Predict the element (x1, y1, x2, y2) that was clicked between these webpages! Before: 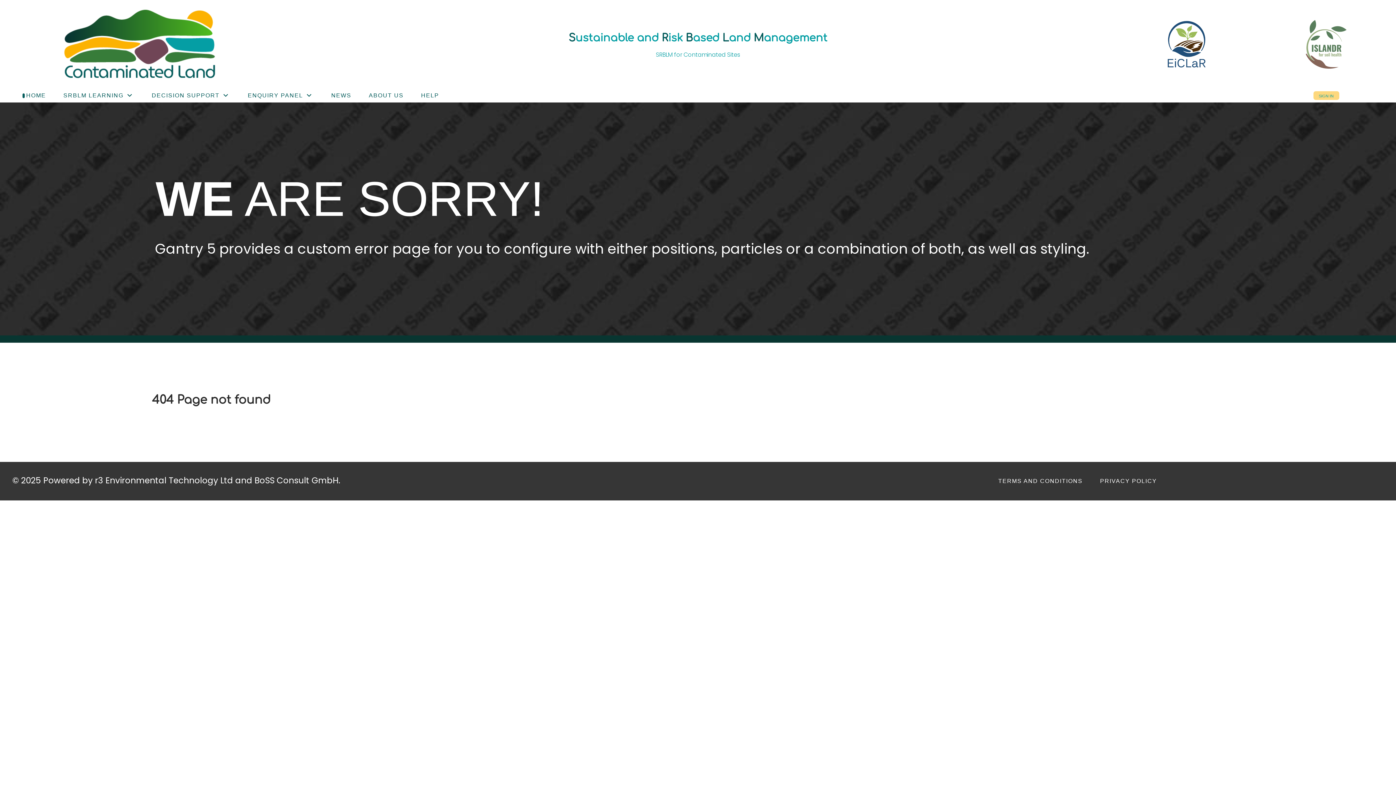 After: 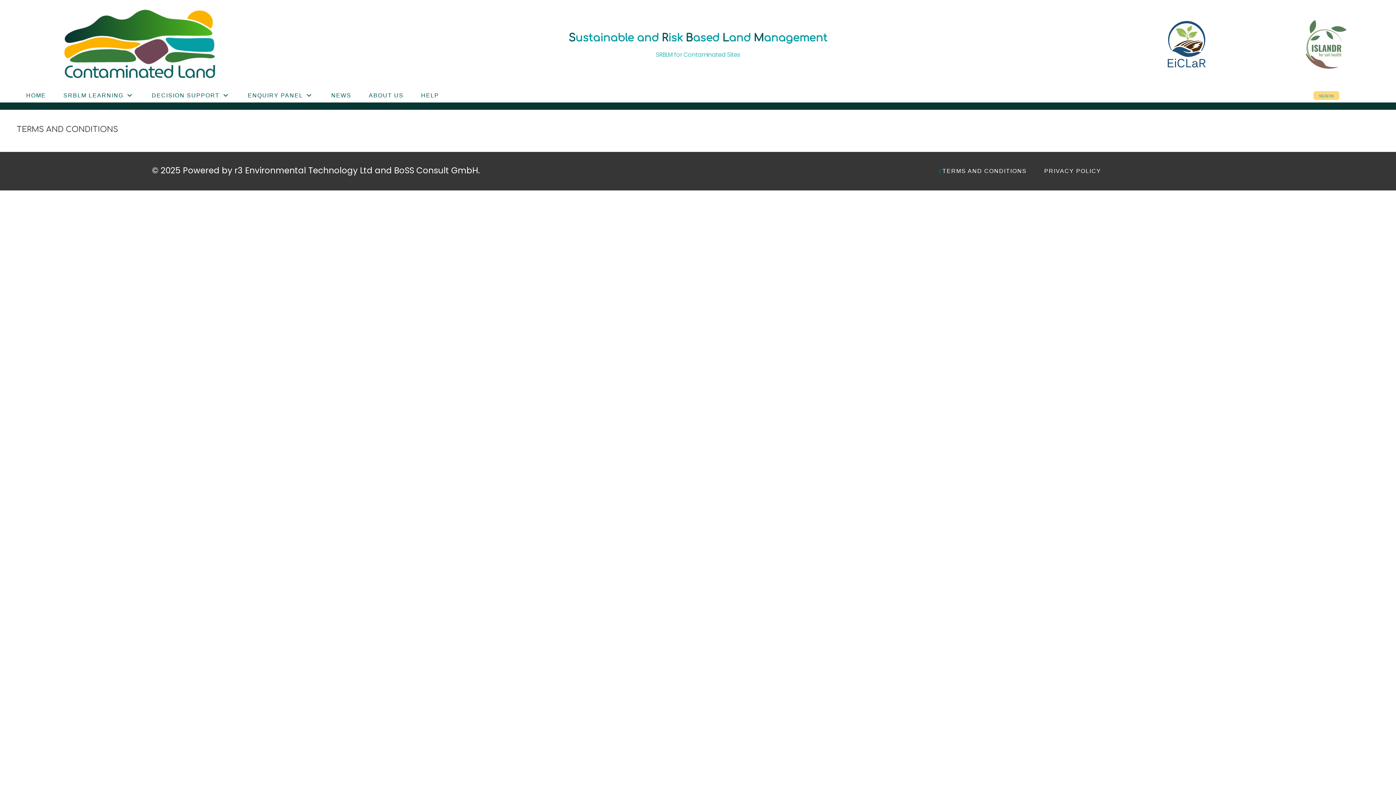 Action: label: TERMS AND CONDITIONS bbox: (989, 474, 1091, 488)